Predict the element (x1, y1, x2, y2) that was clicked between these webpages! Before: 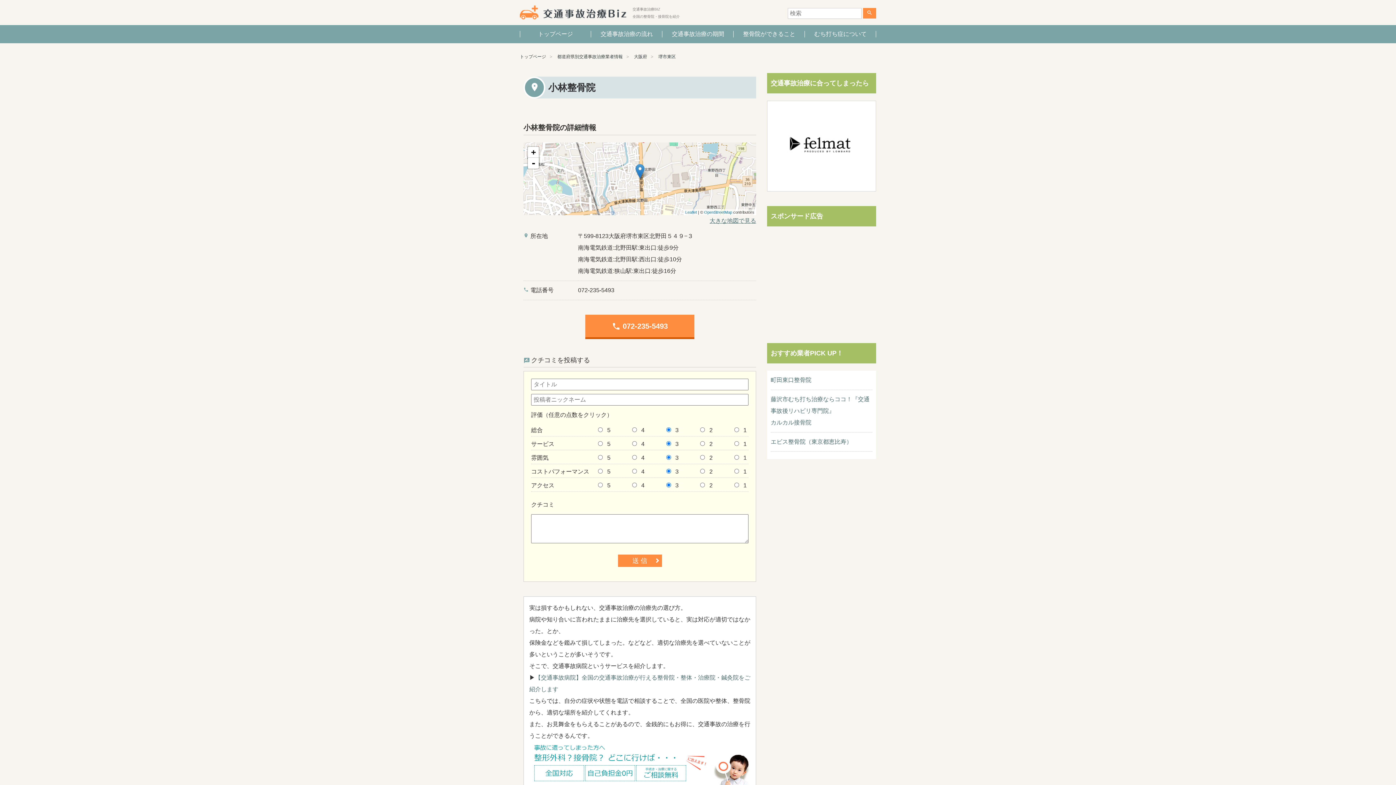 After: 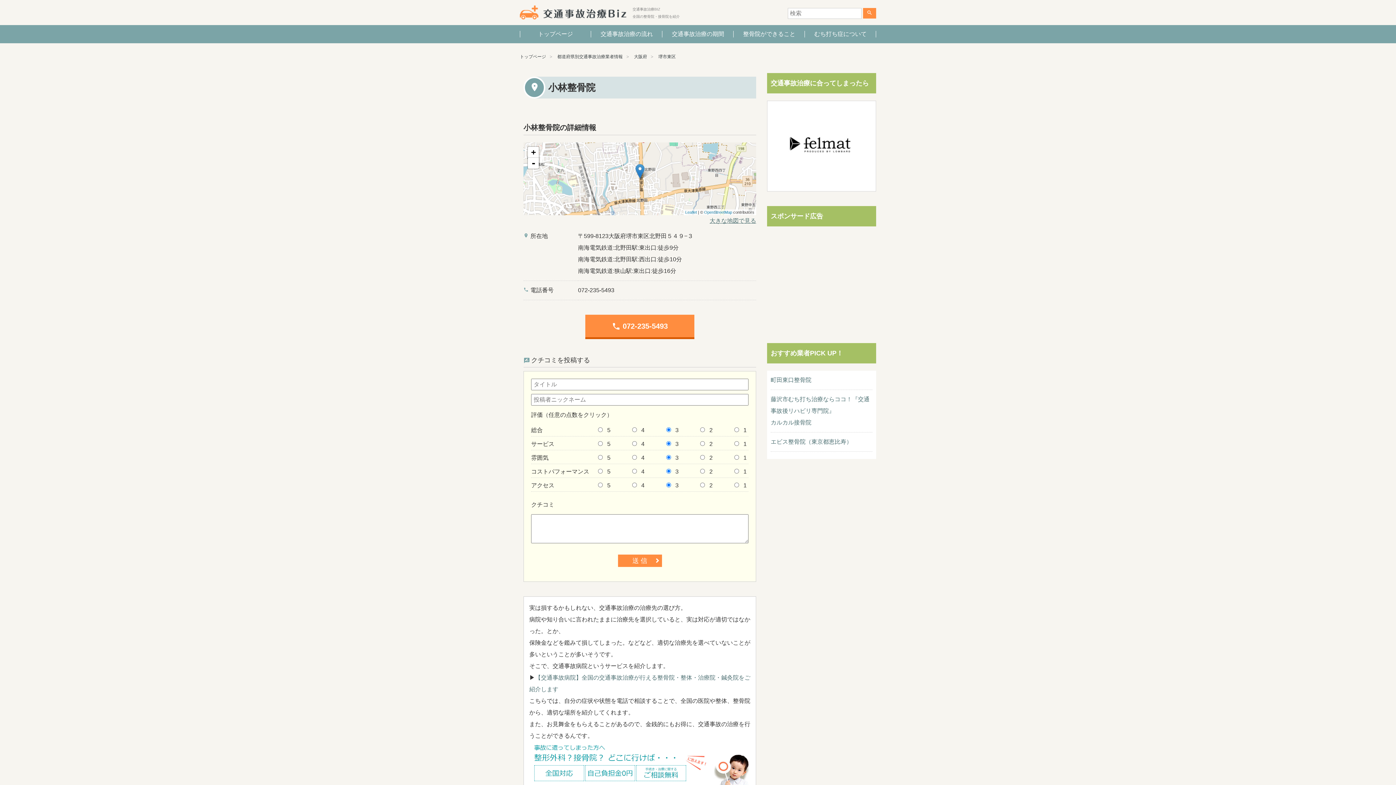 Action: label: ページトップへ bbox: (1371, 760, 1389, 778)